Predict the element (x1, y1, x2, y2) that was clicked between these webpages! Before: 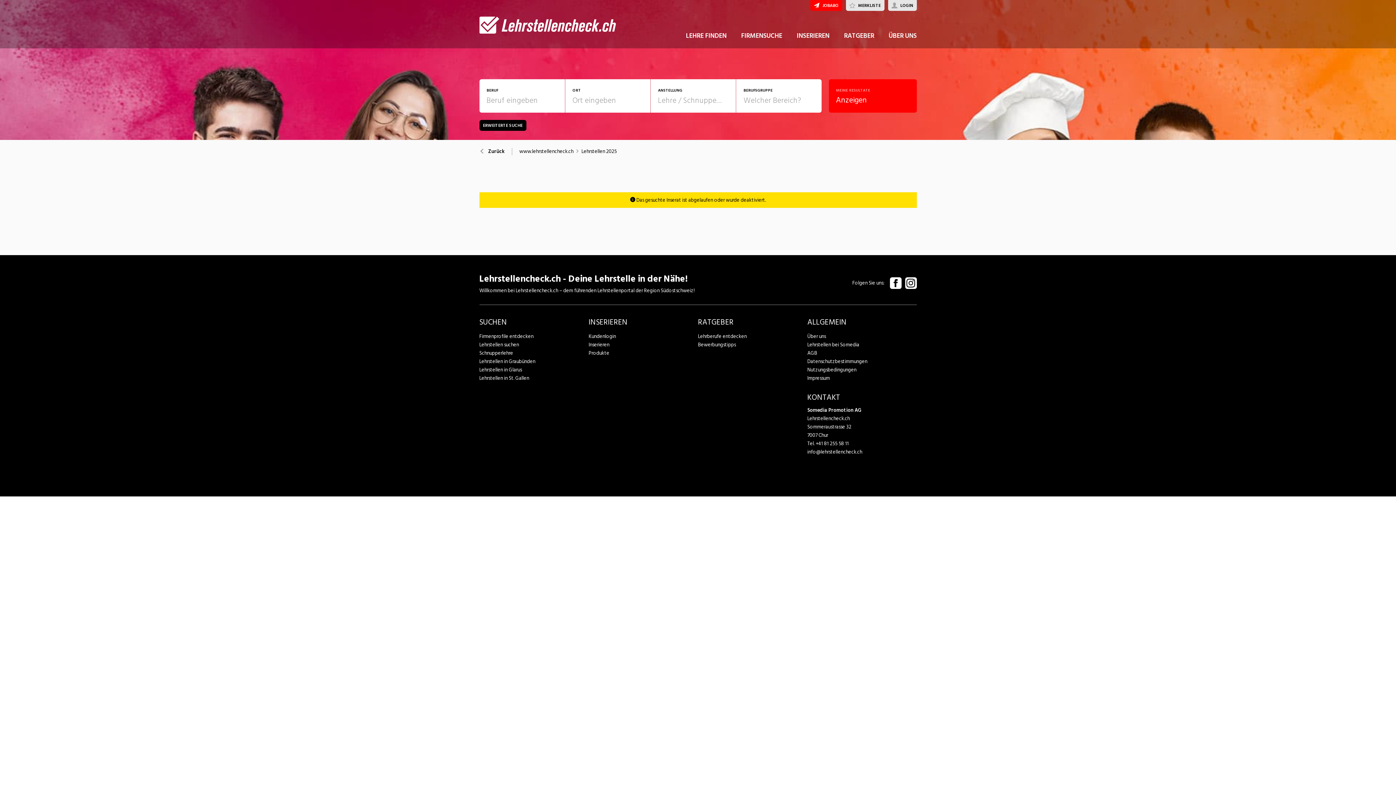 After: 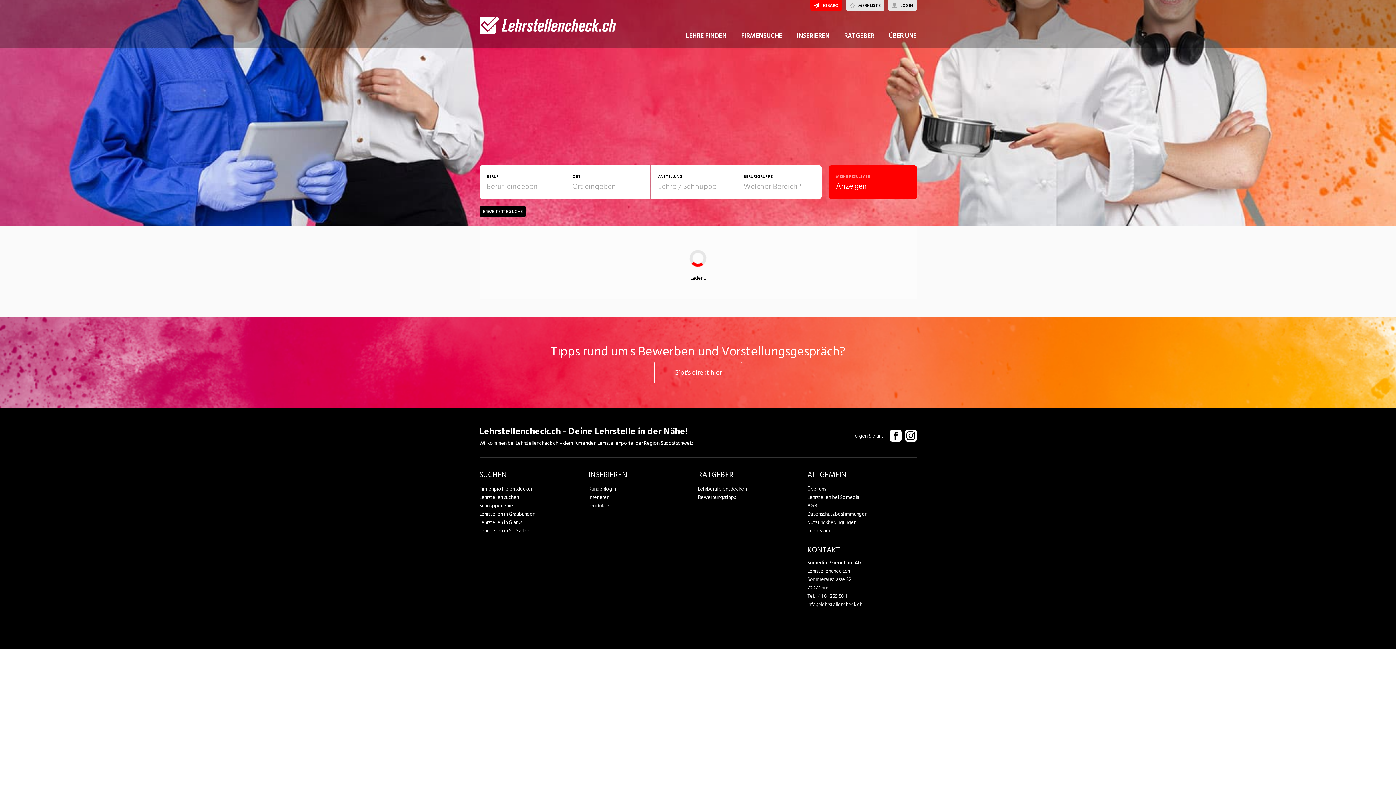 Action: bbox: (479, 14, 615, 34)